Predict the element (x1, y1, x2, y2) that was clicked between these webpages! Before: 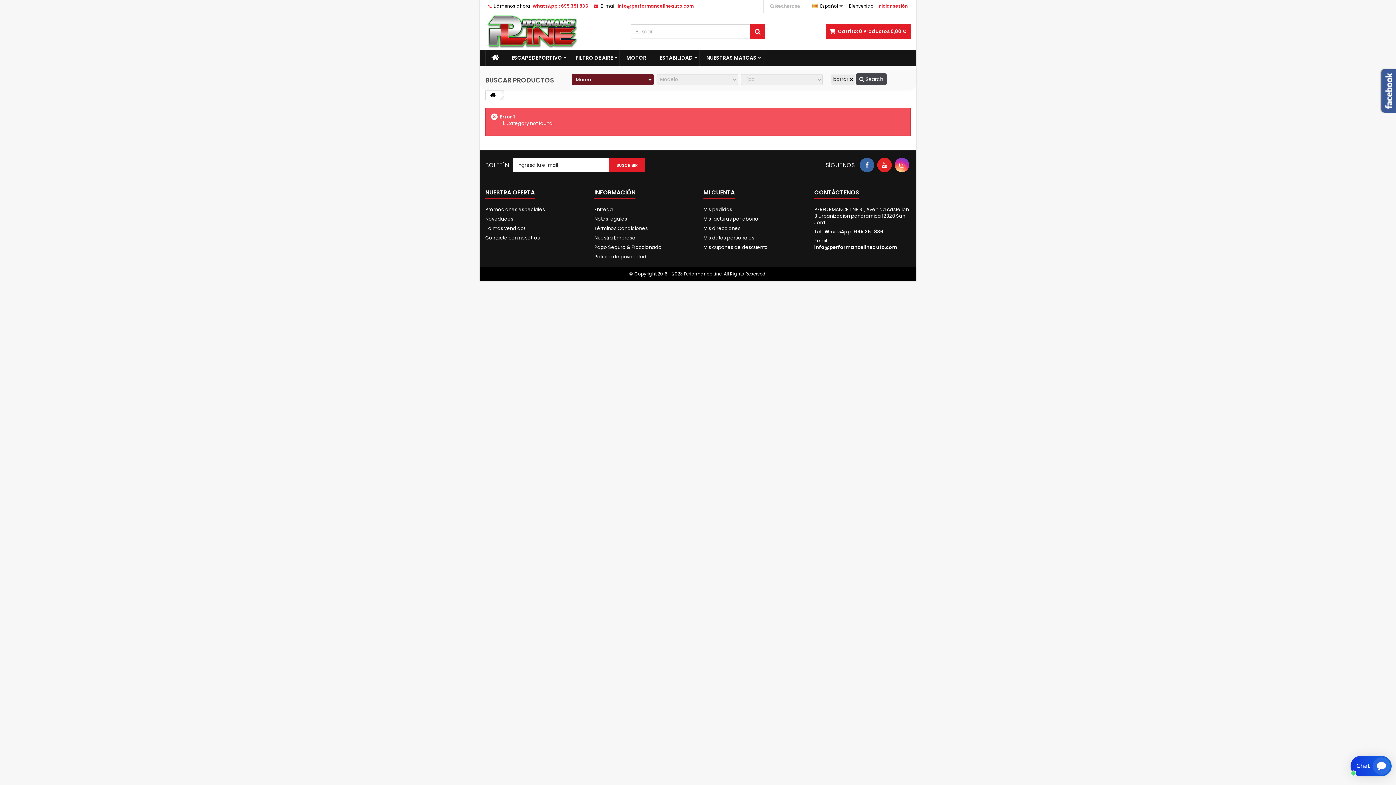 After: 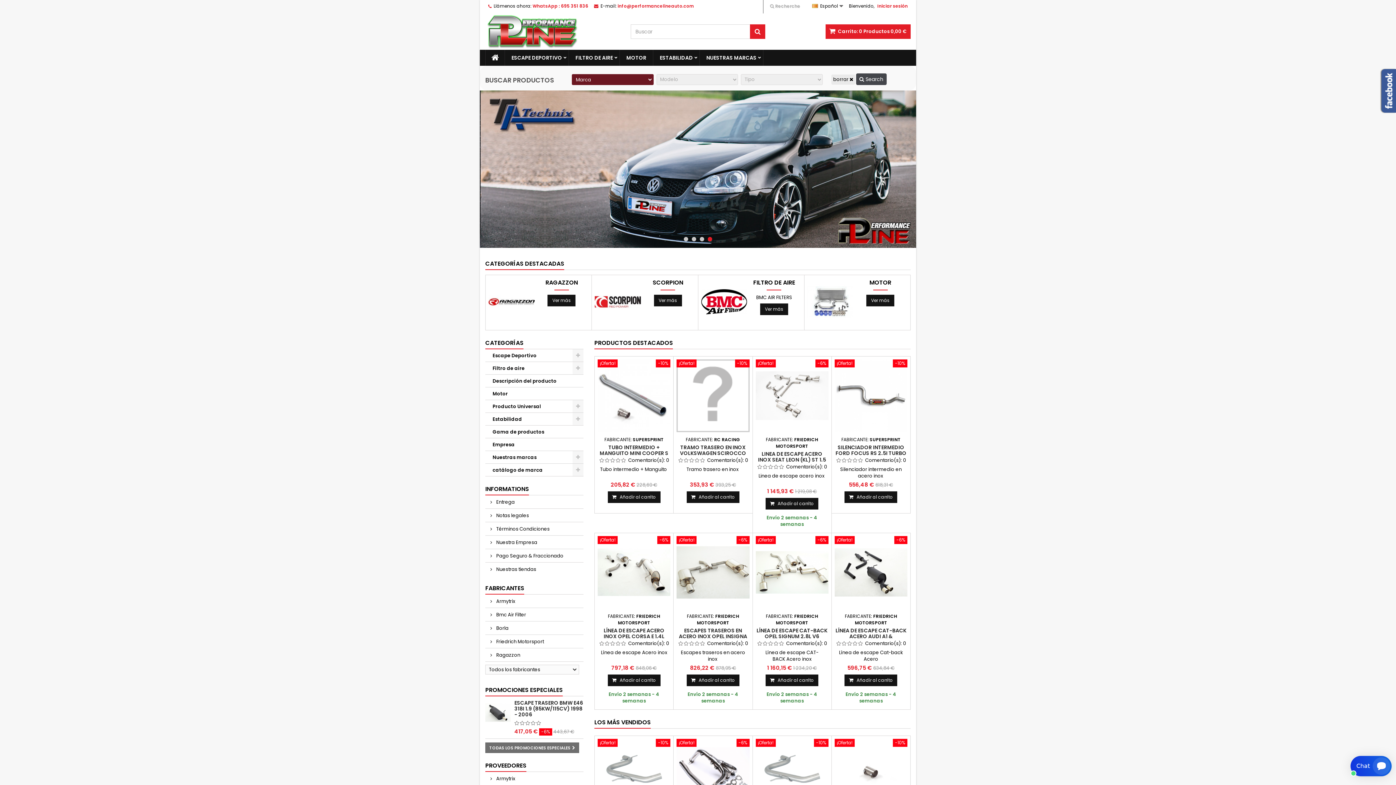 Action: bbox: (485, 49, 504, 65)